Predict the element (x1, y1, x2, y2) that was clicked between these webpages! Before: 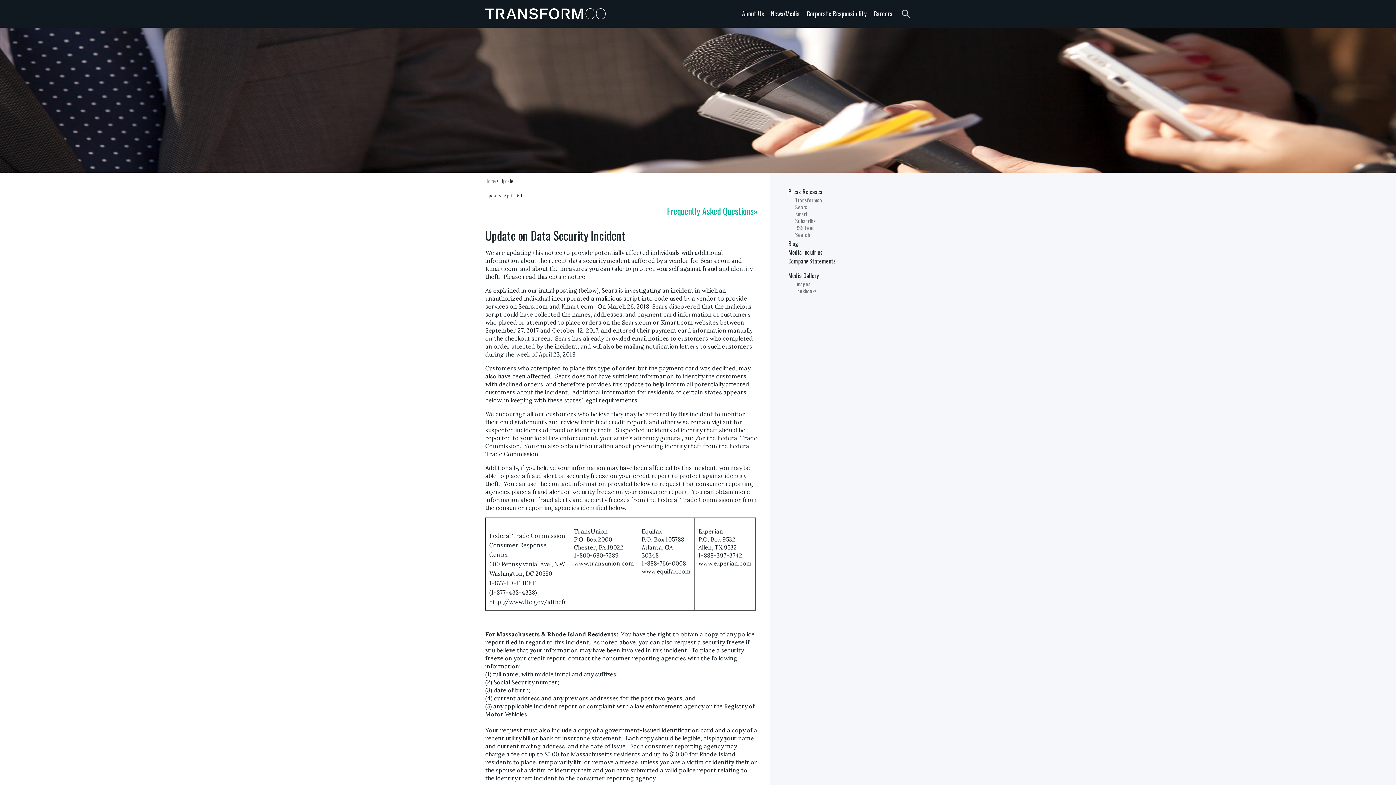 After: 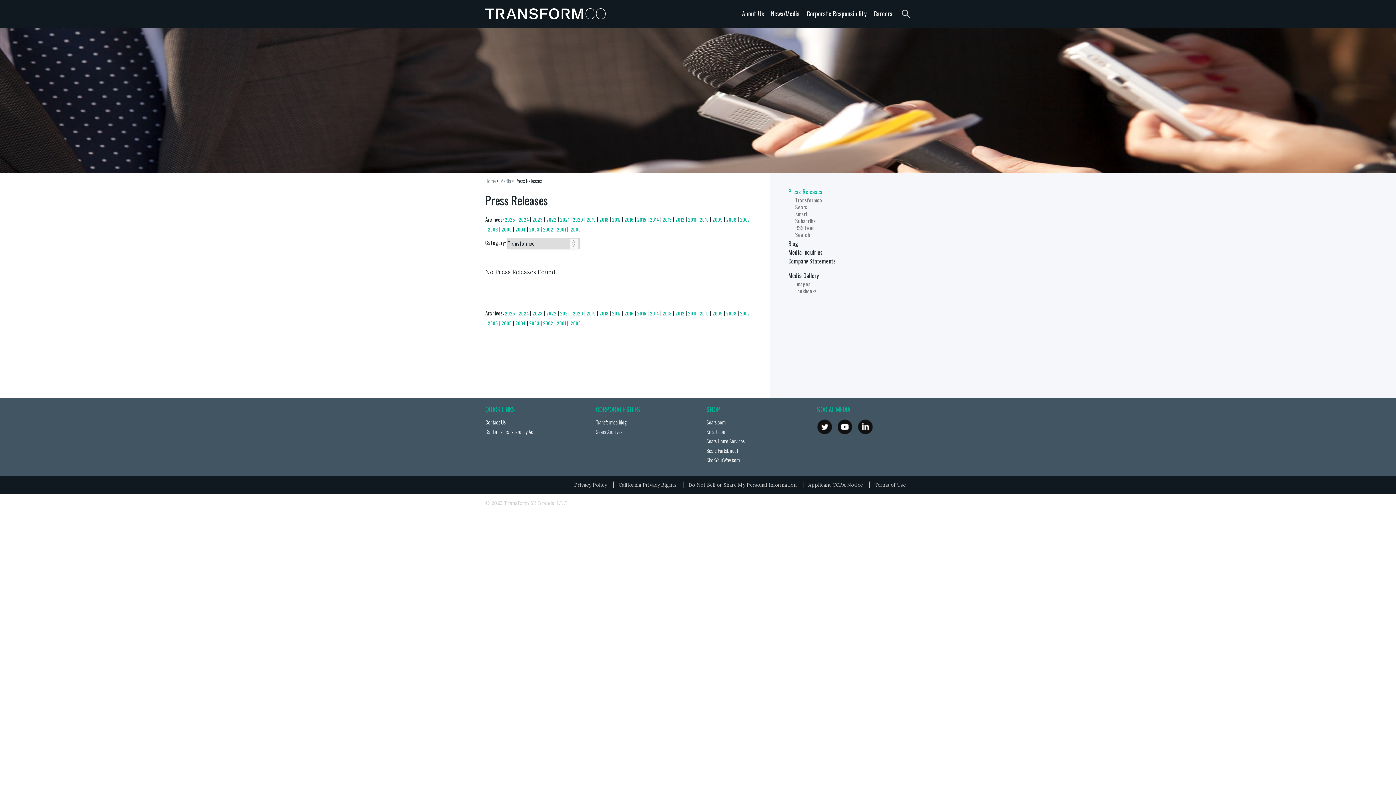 Action: label: Transformco bbox: (792, 196, 822, 204)